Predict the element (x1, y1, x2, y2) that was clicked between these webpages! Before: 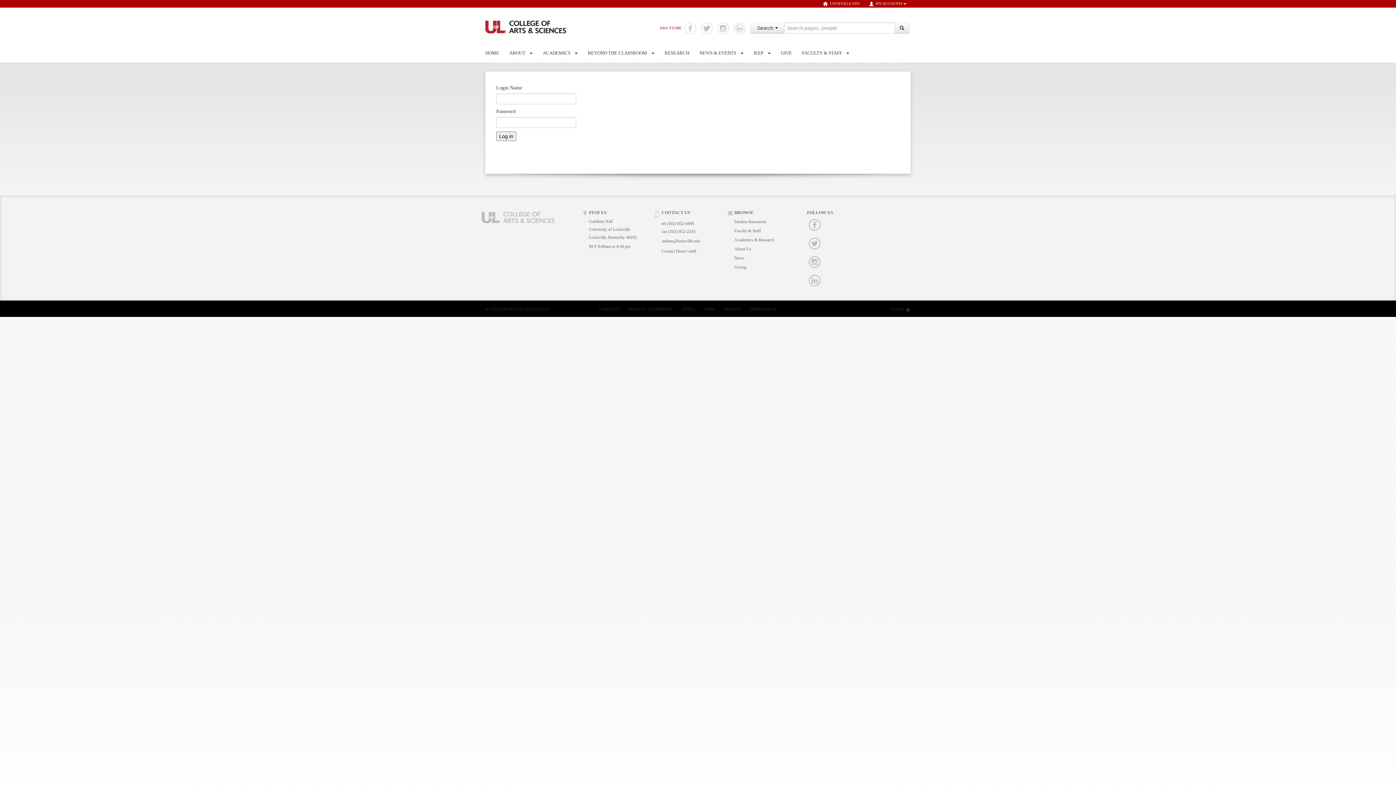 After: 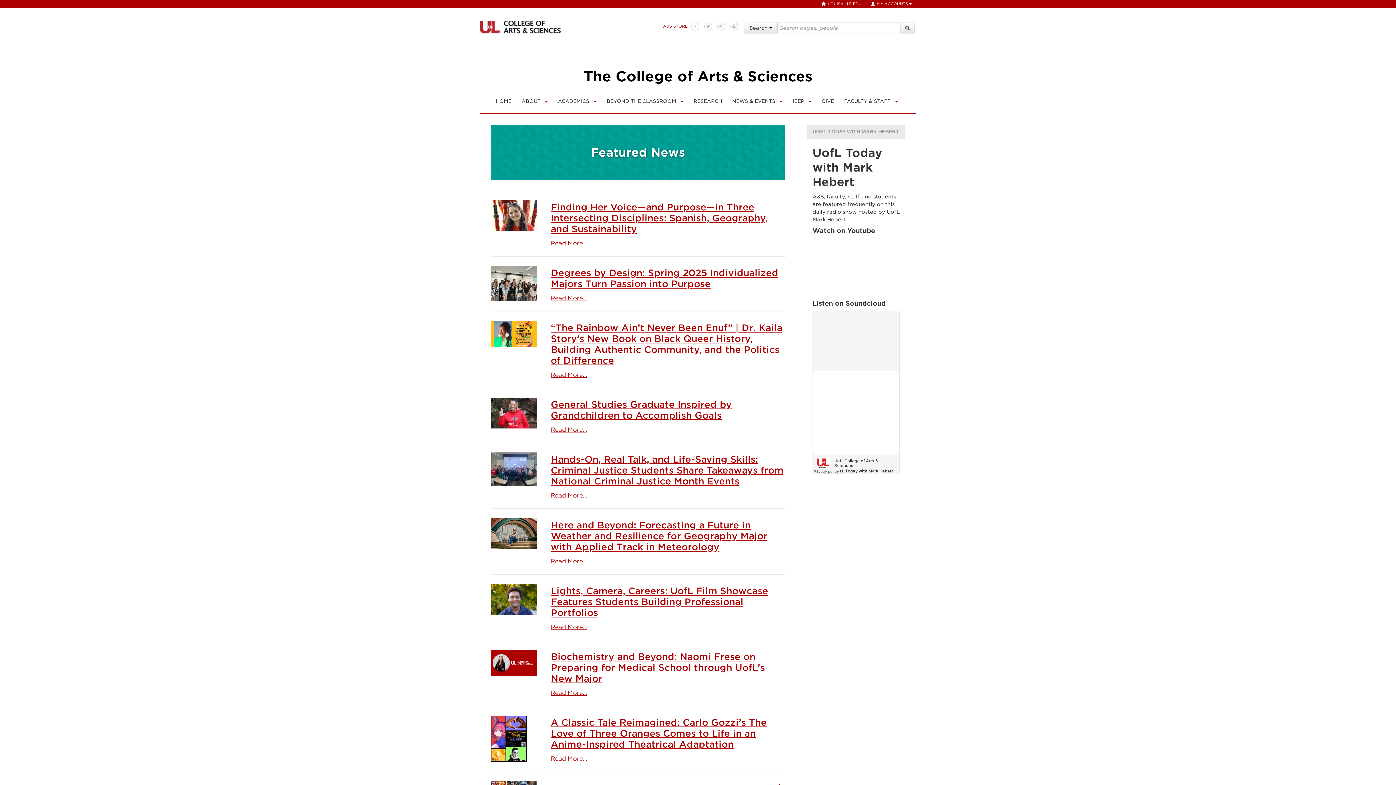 Action: label: NEWS & EVENTS bbox: (699, 47, 738, 58)